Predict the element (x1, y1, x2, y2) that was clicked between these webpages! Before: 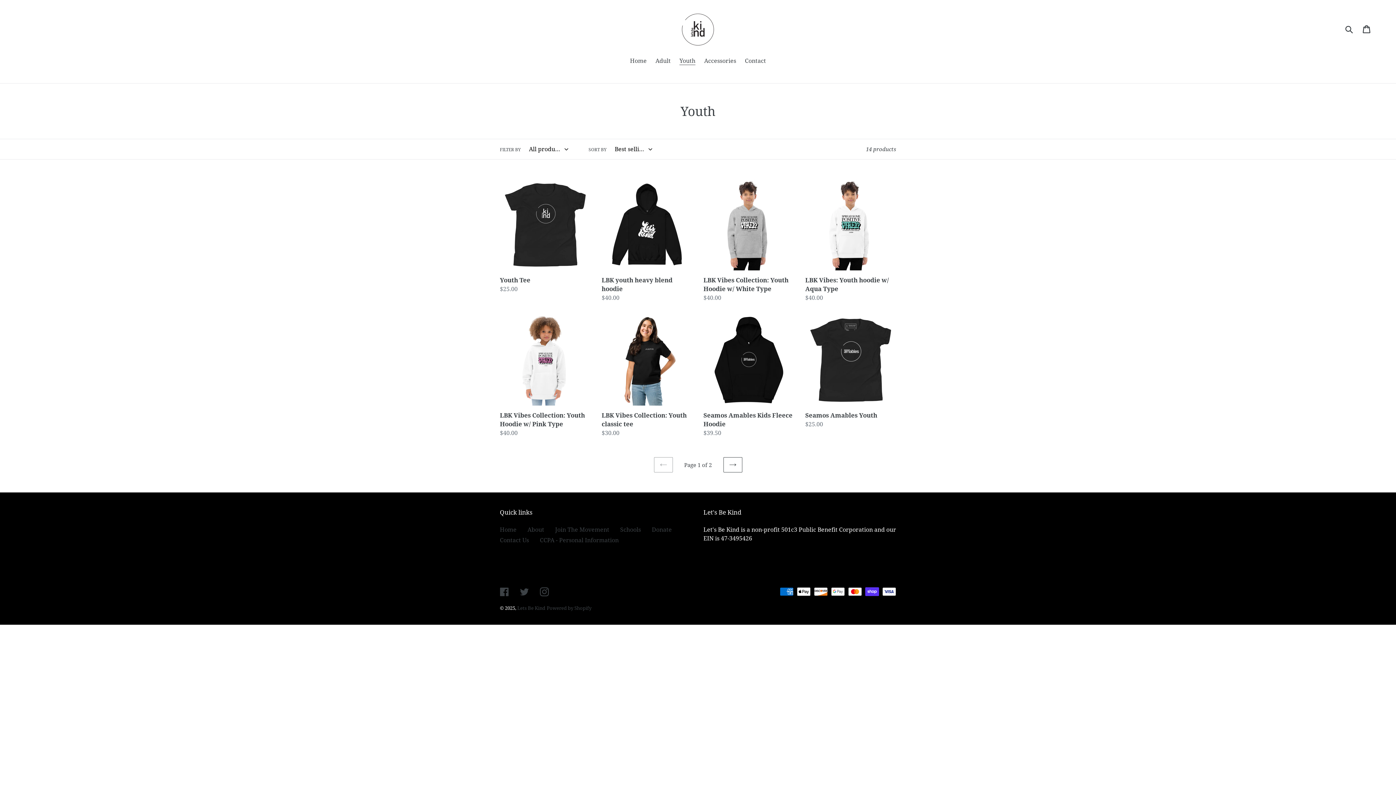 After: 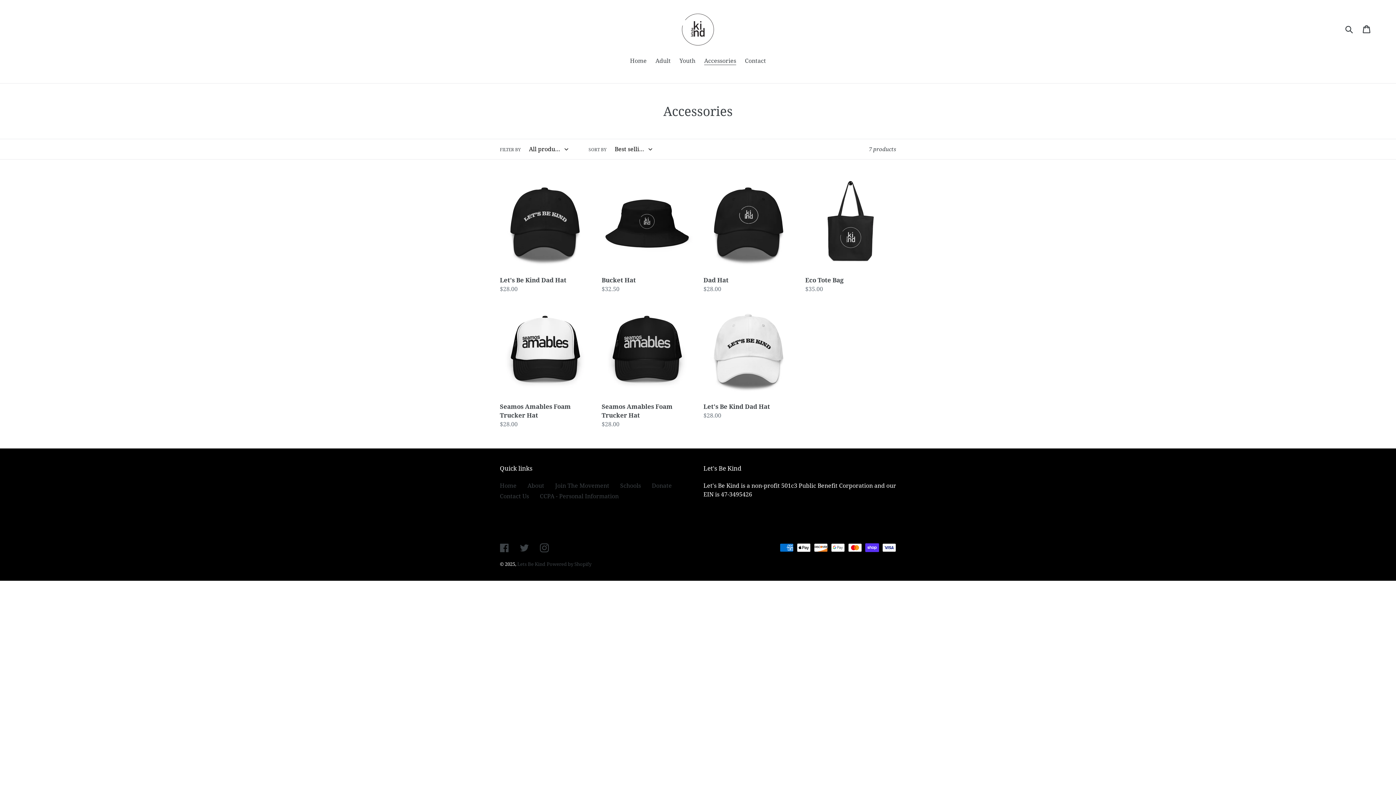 Action: label: Accessories bbox: (700, 56, 740, 66)